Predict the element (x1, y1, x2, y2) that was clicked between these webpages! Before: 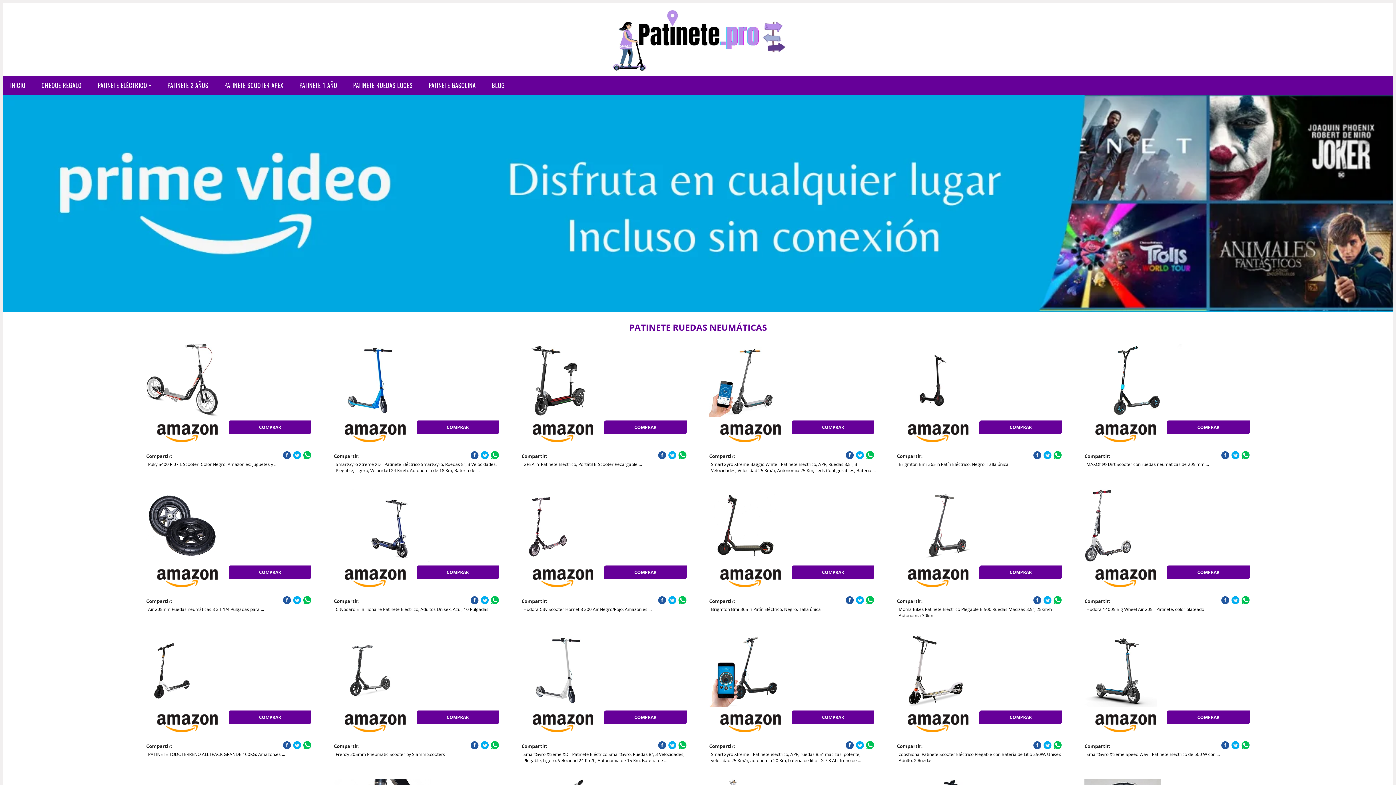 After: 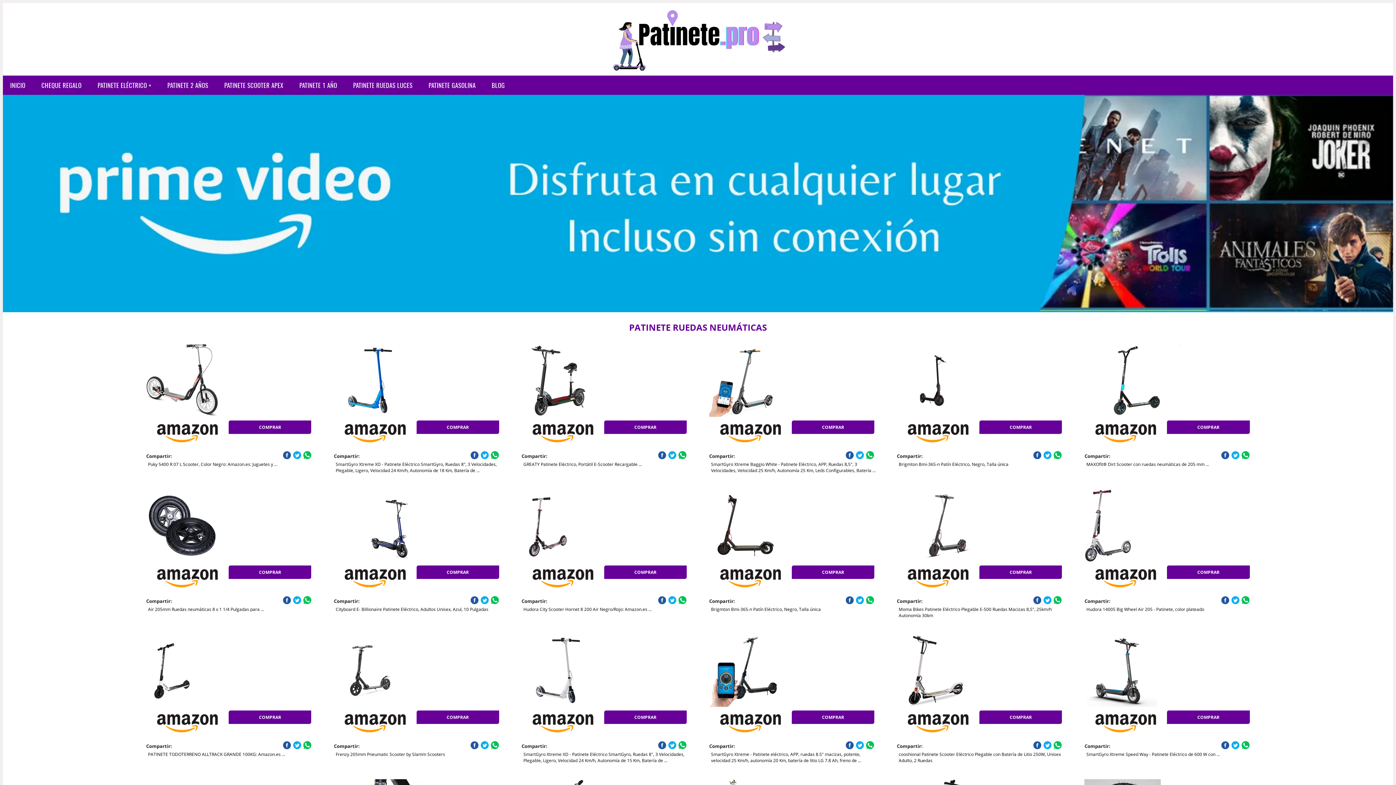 Action: bbox: (897, 634, 1013, 707)